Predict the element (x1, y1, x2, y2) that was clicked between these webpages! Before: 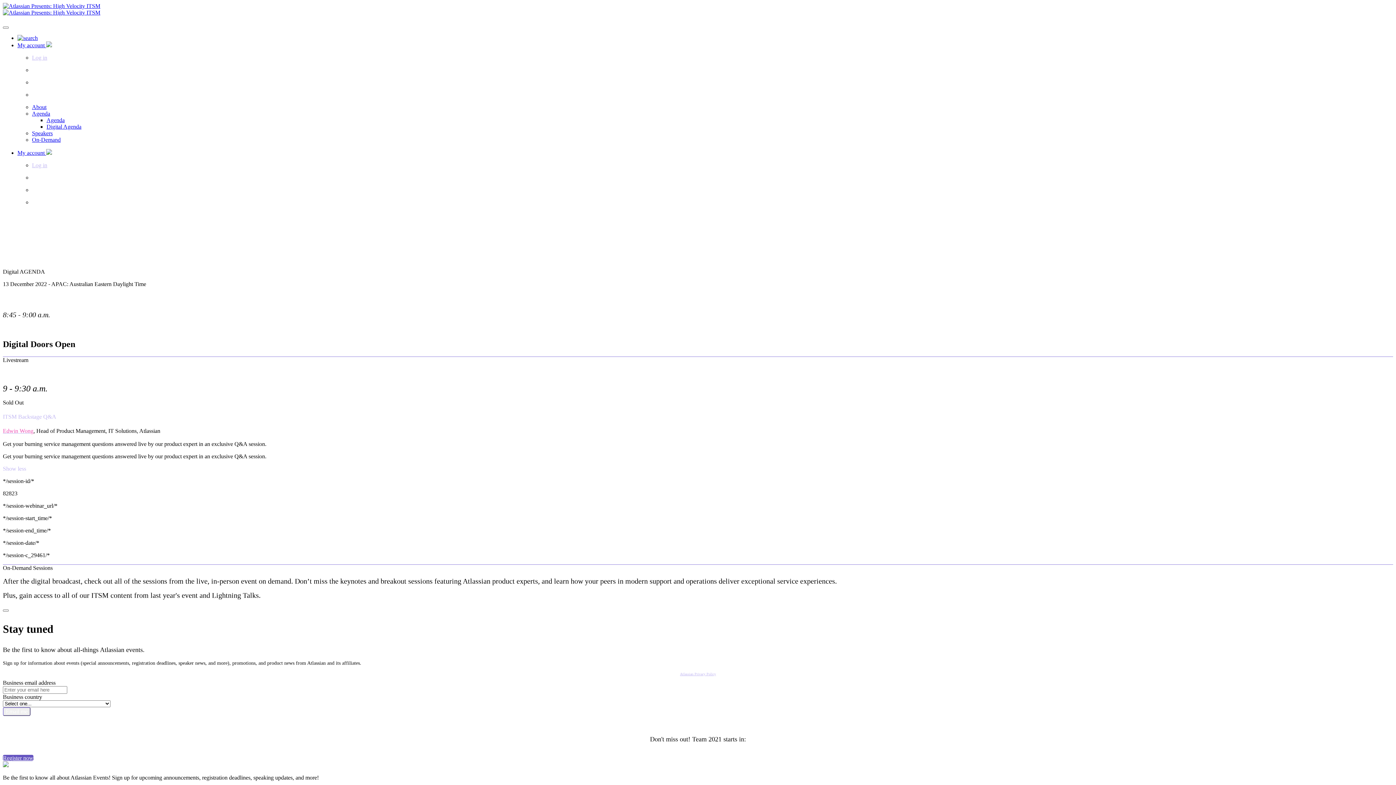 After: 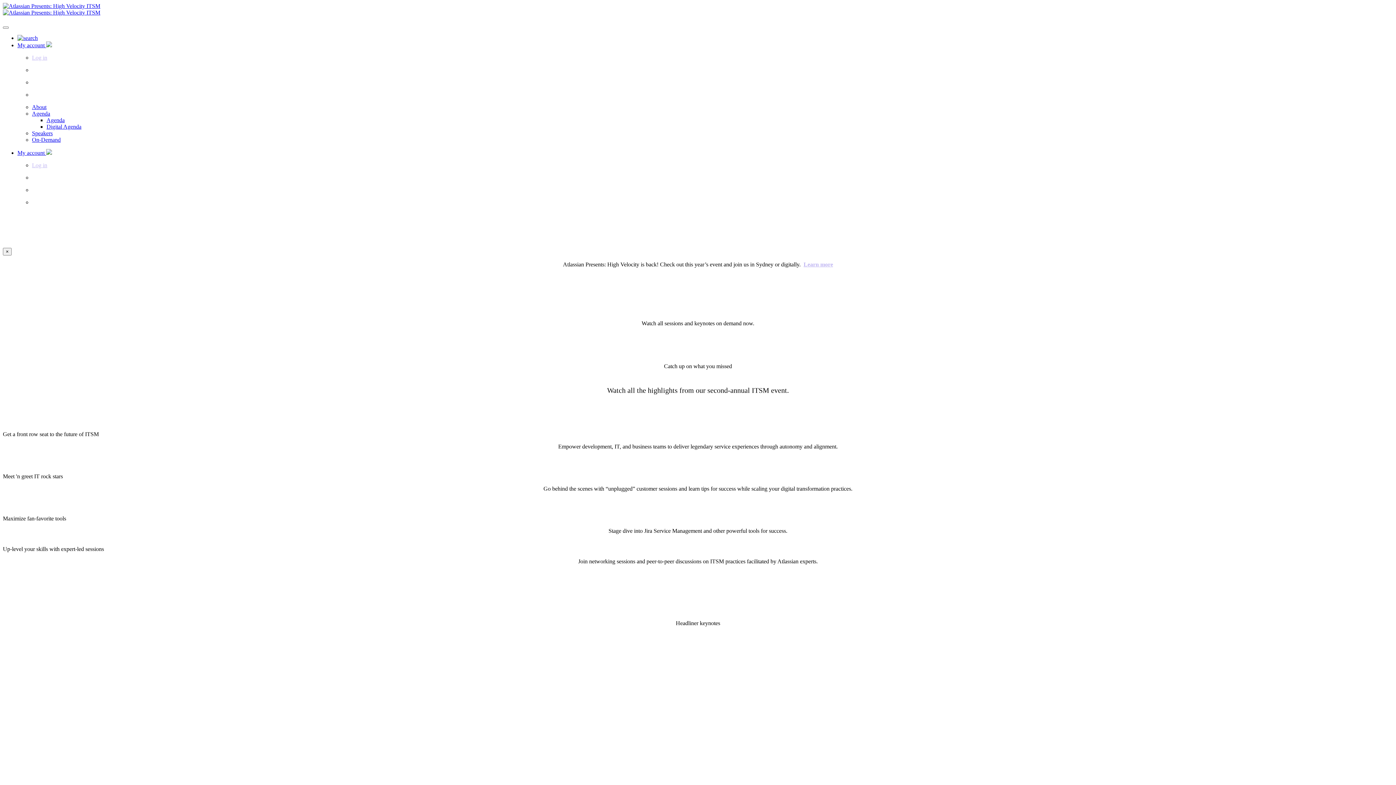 Action: bbox: (2, 9, 1393, 16)